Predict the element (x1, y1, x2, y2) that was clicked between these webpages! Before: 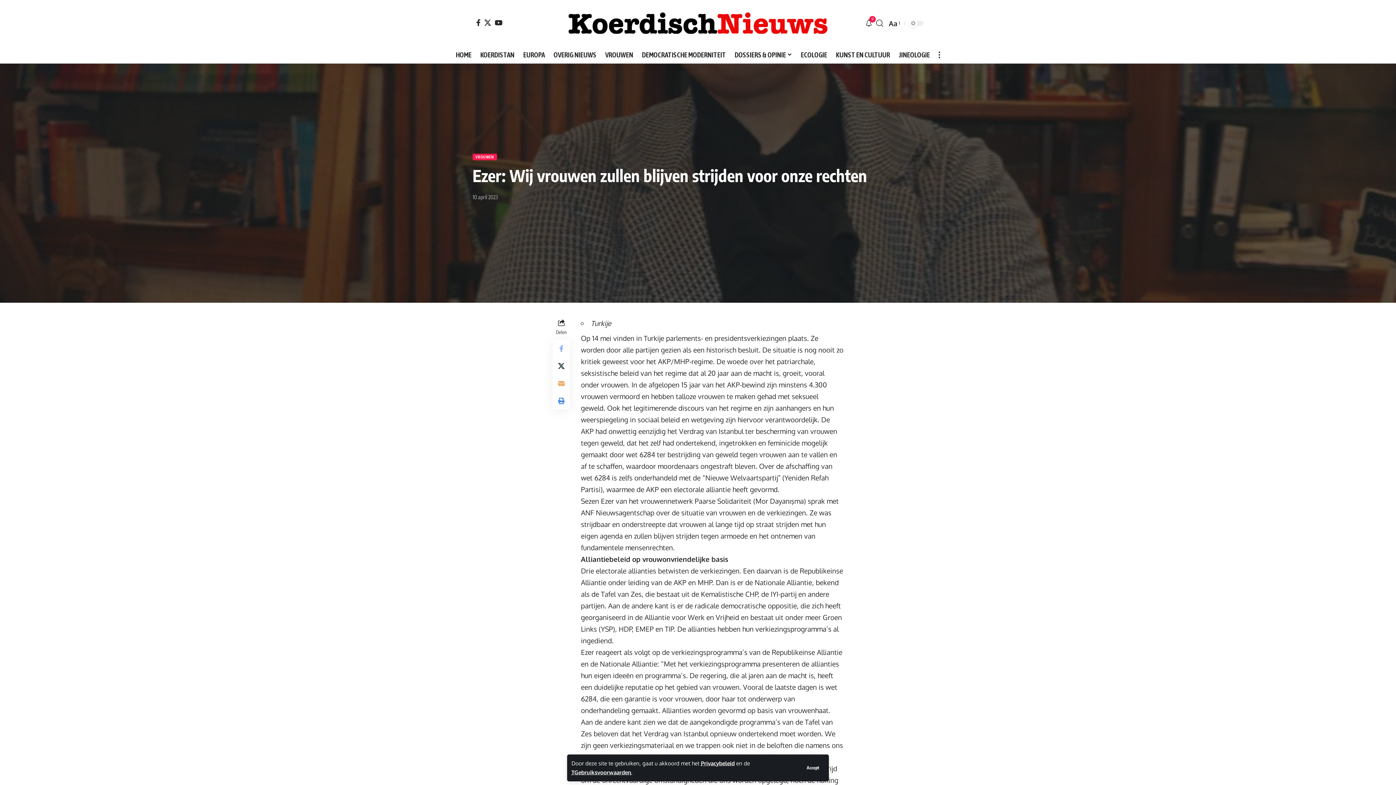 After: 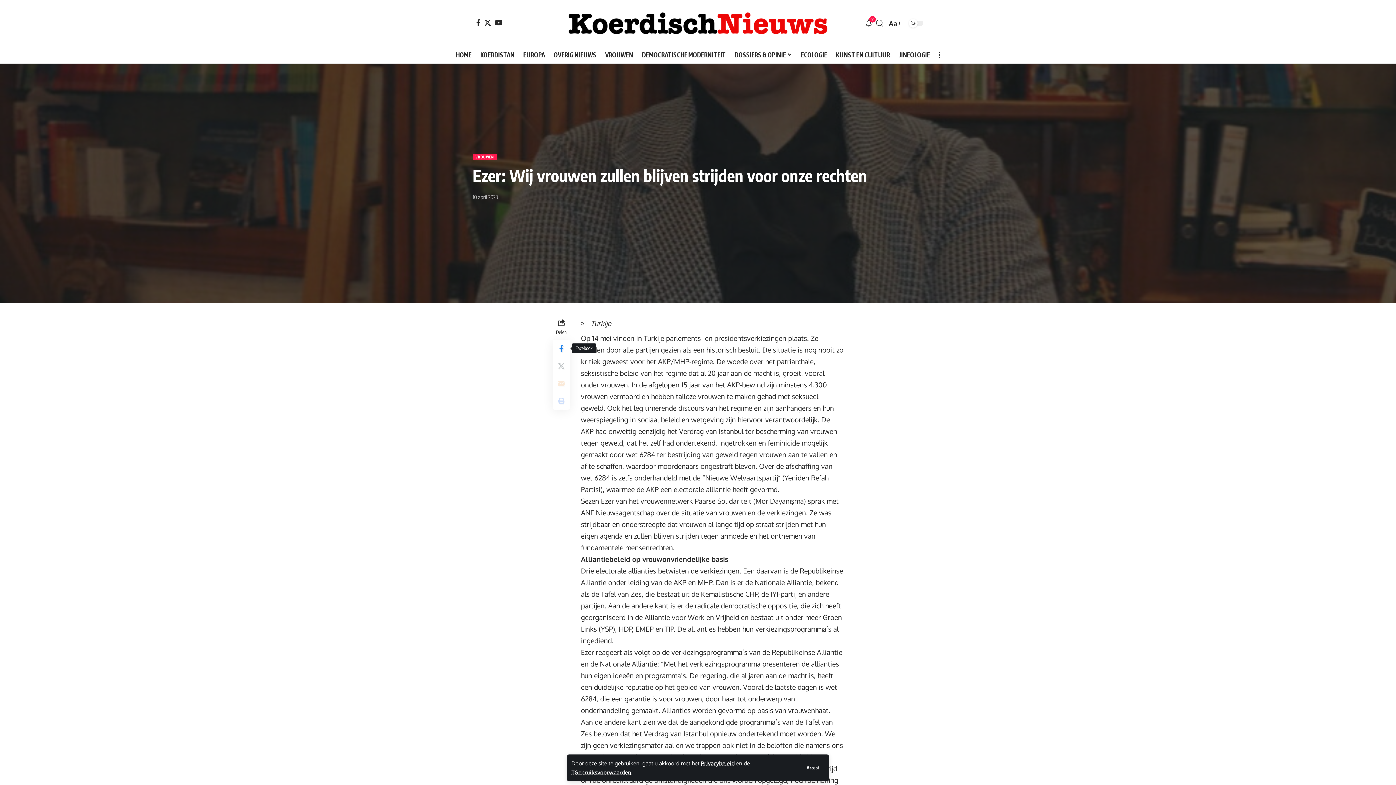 Action: label: Share on Facebook bbox: (552, 339, 570, 357)